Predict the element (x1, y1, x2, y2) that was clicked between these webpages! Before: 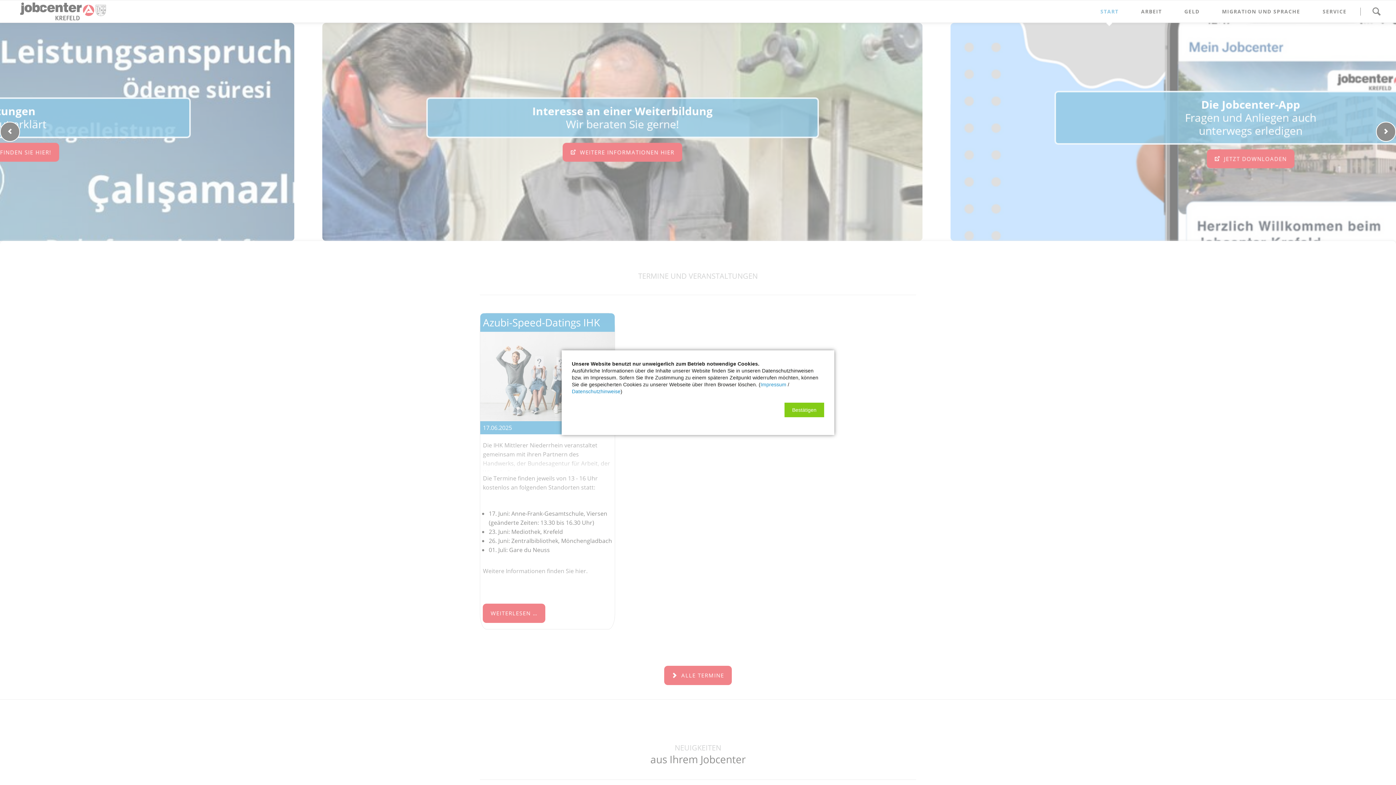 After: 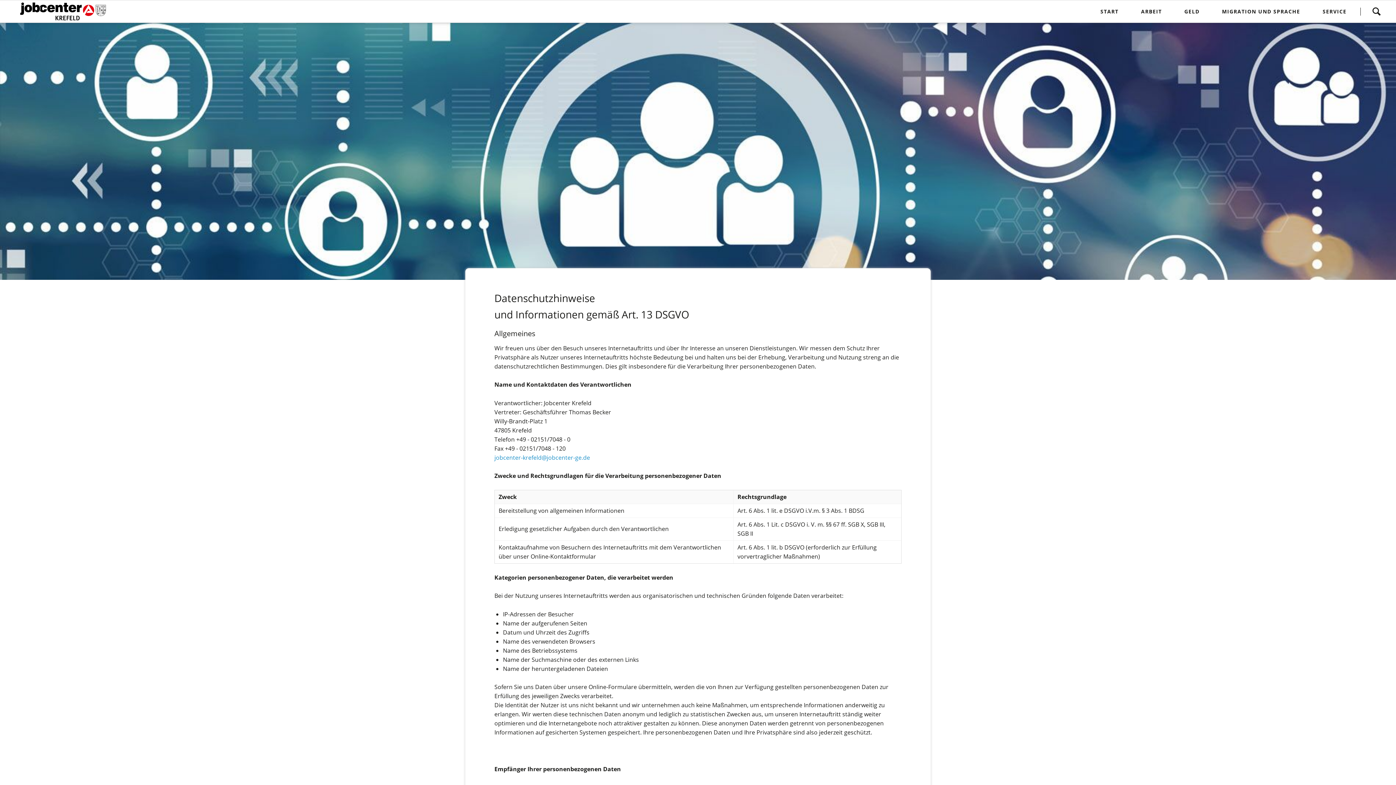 Action: label: Datenschutzhinweise bbox: (572, 388, 620, 394)